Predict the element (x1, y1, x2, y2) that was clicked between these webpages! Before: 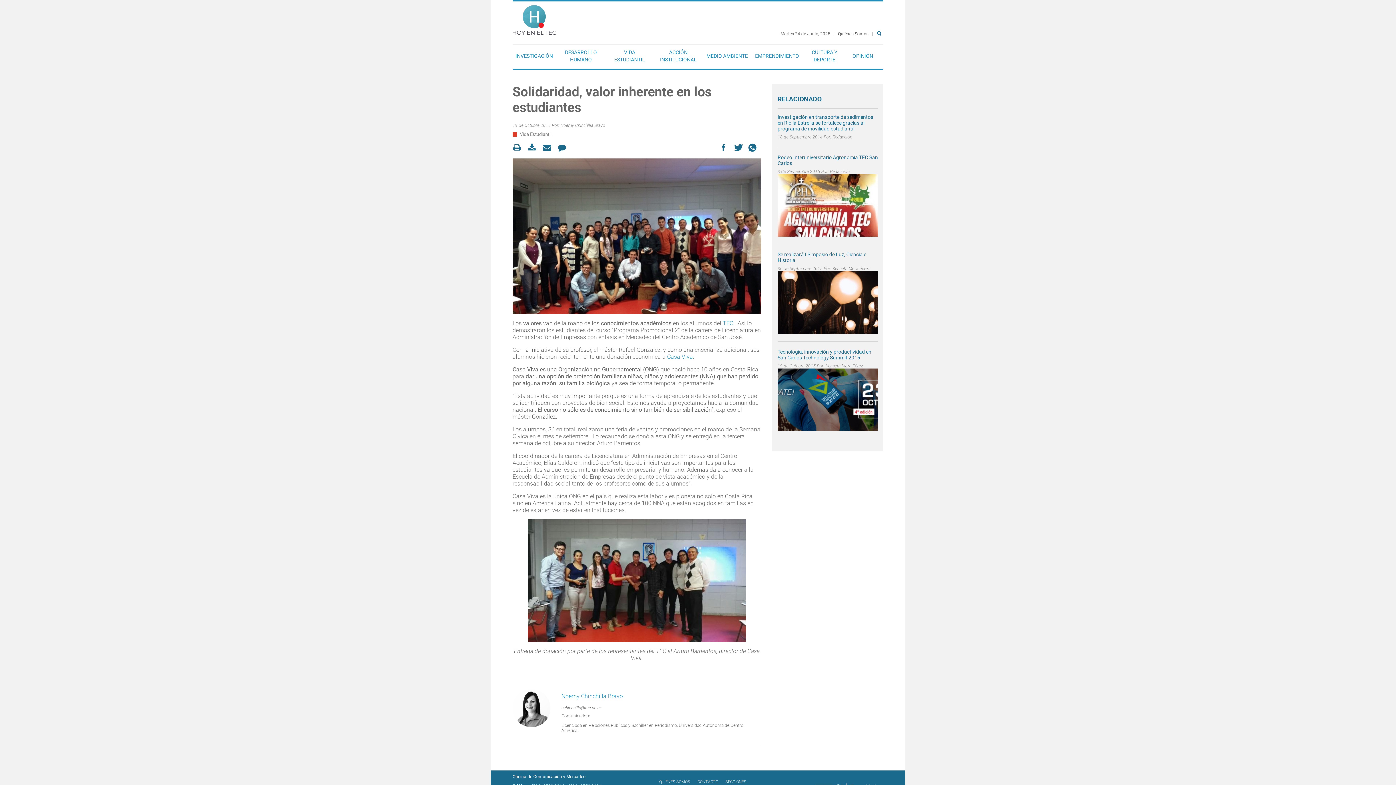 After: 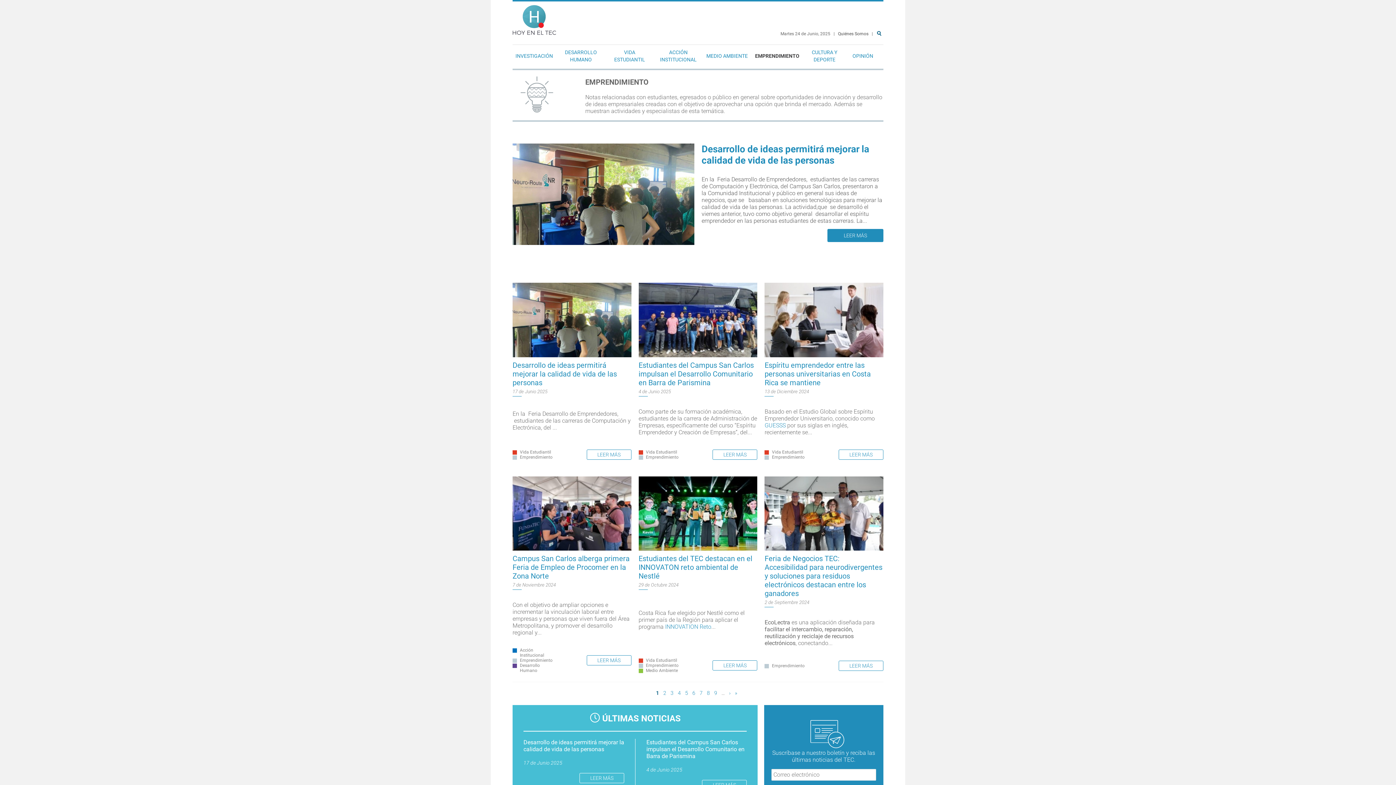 Action: label: EMPRENDIMIENTO bbox: (752, 52, 799, 61)